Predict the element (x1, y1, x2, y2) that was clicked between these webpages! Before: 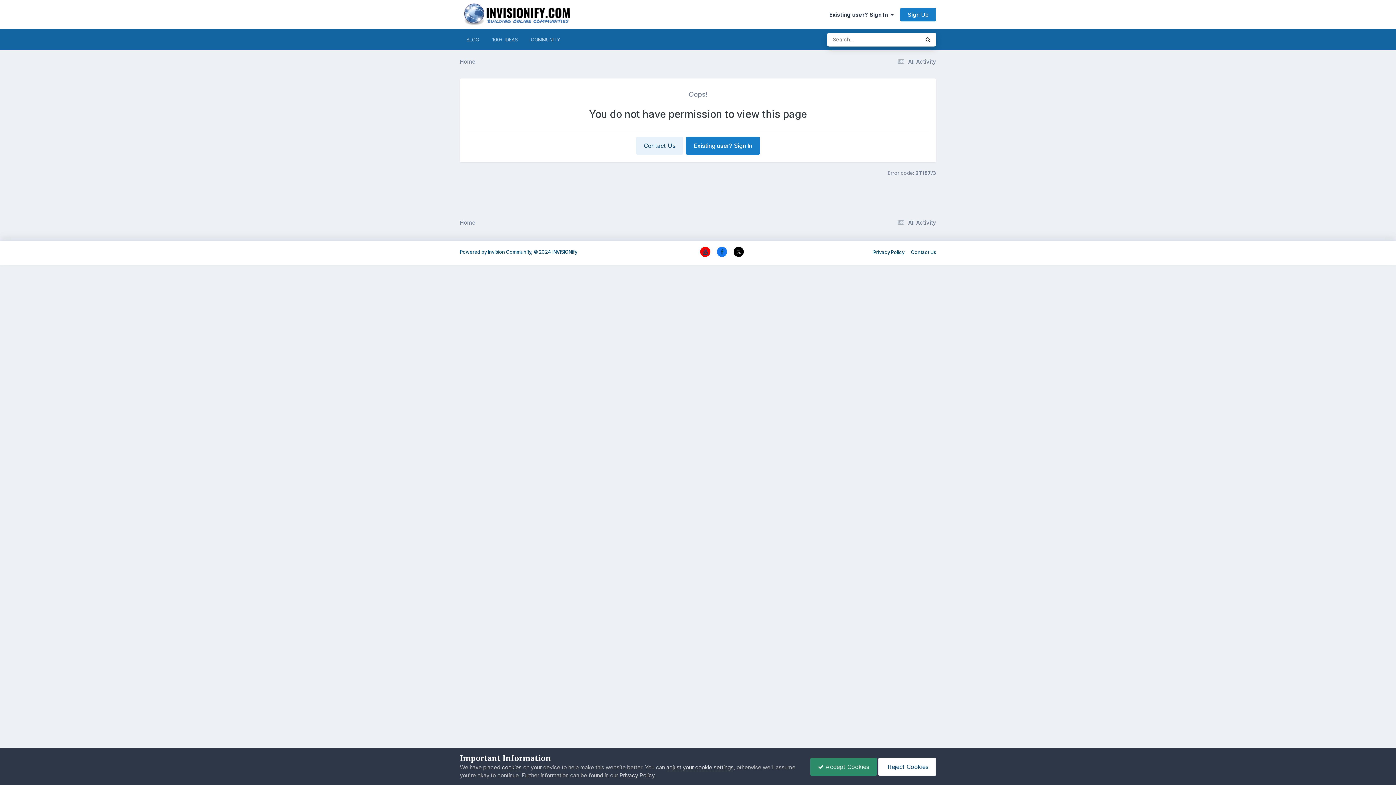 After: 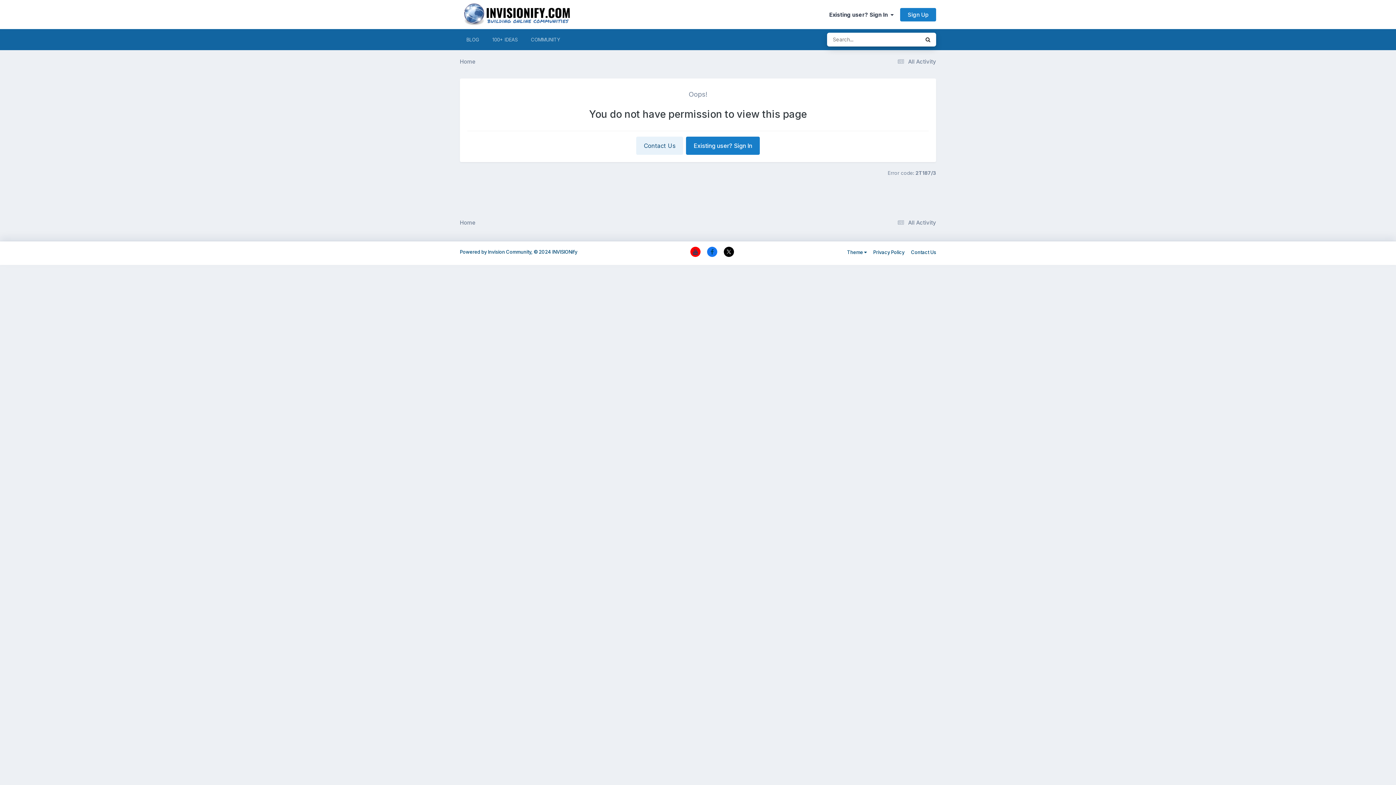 Action: label:  Accept Cookies bbox: (810, 758, 876, 776)